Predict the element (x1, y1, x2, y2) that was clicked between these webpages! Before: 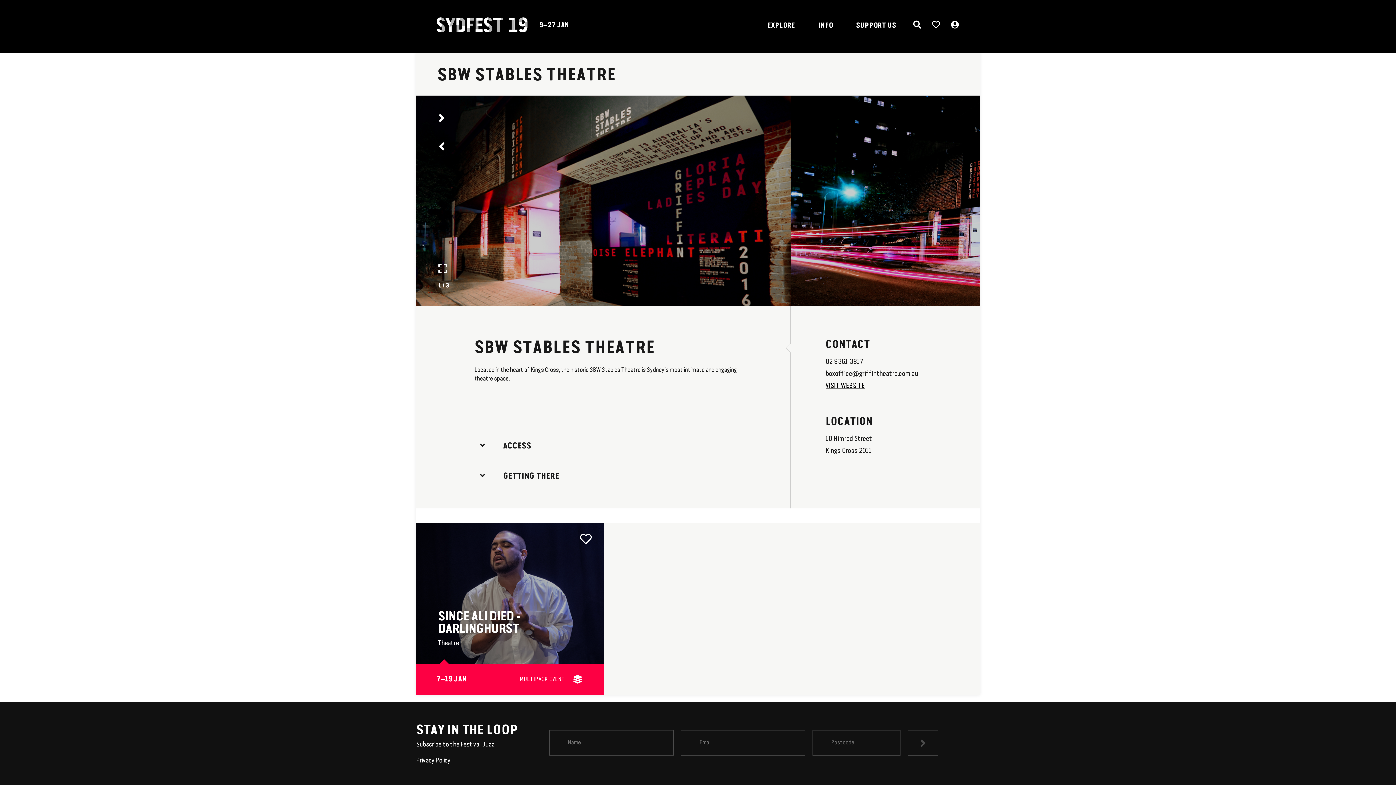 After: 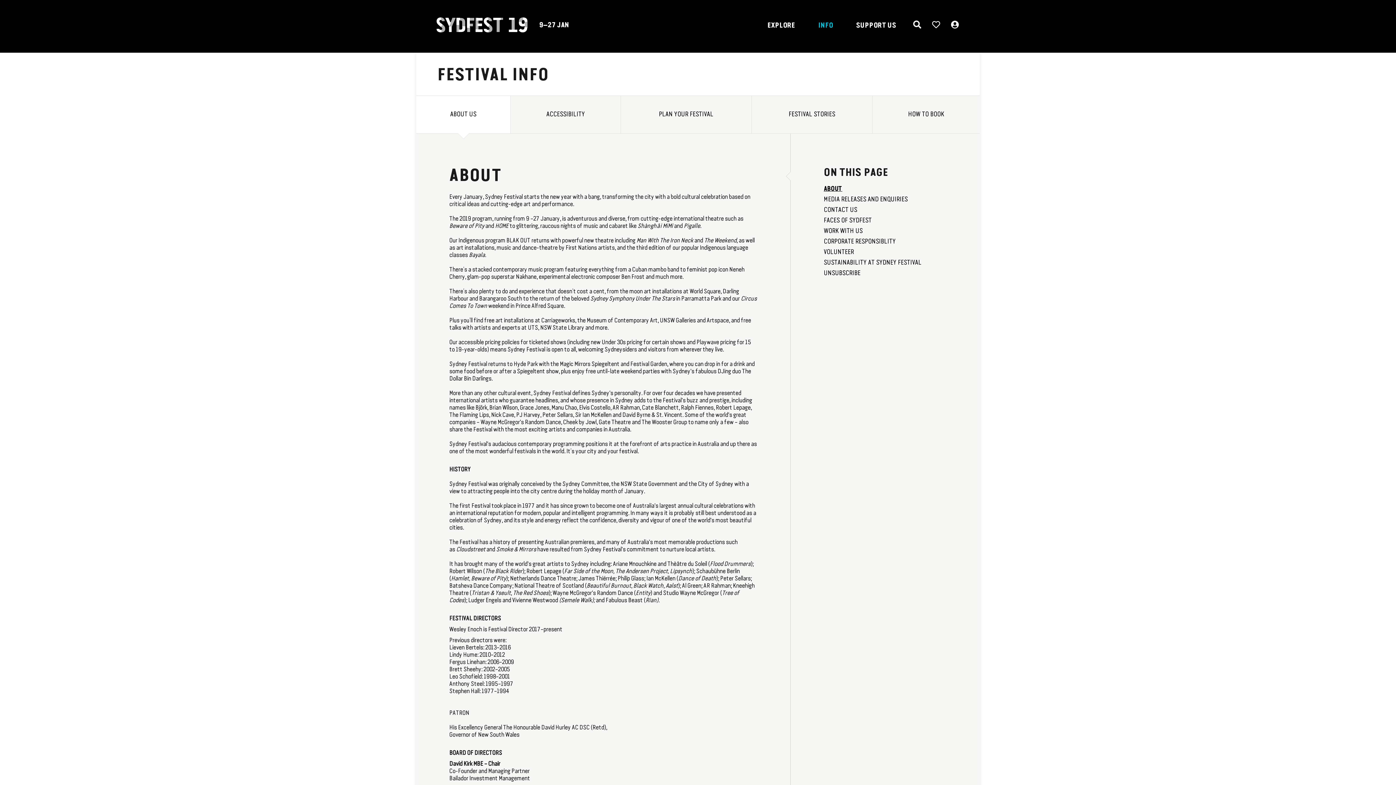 Action: bbox: (806, 16, 844, 34) label: INFO